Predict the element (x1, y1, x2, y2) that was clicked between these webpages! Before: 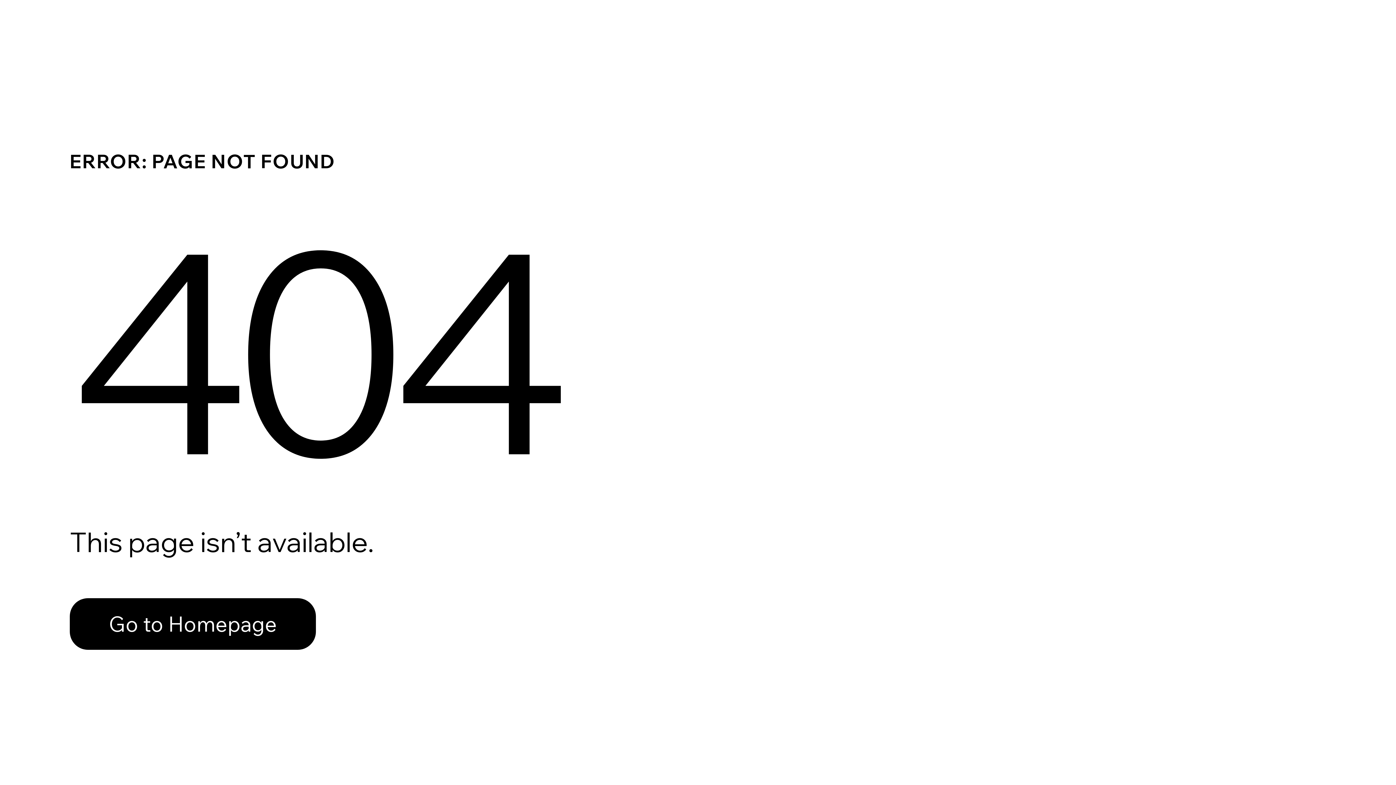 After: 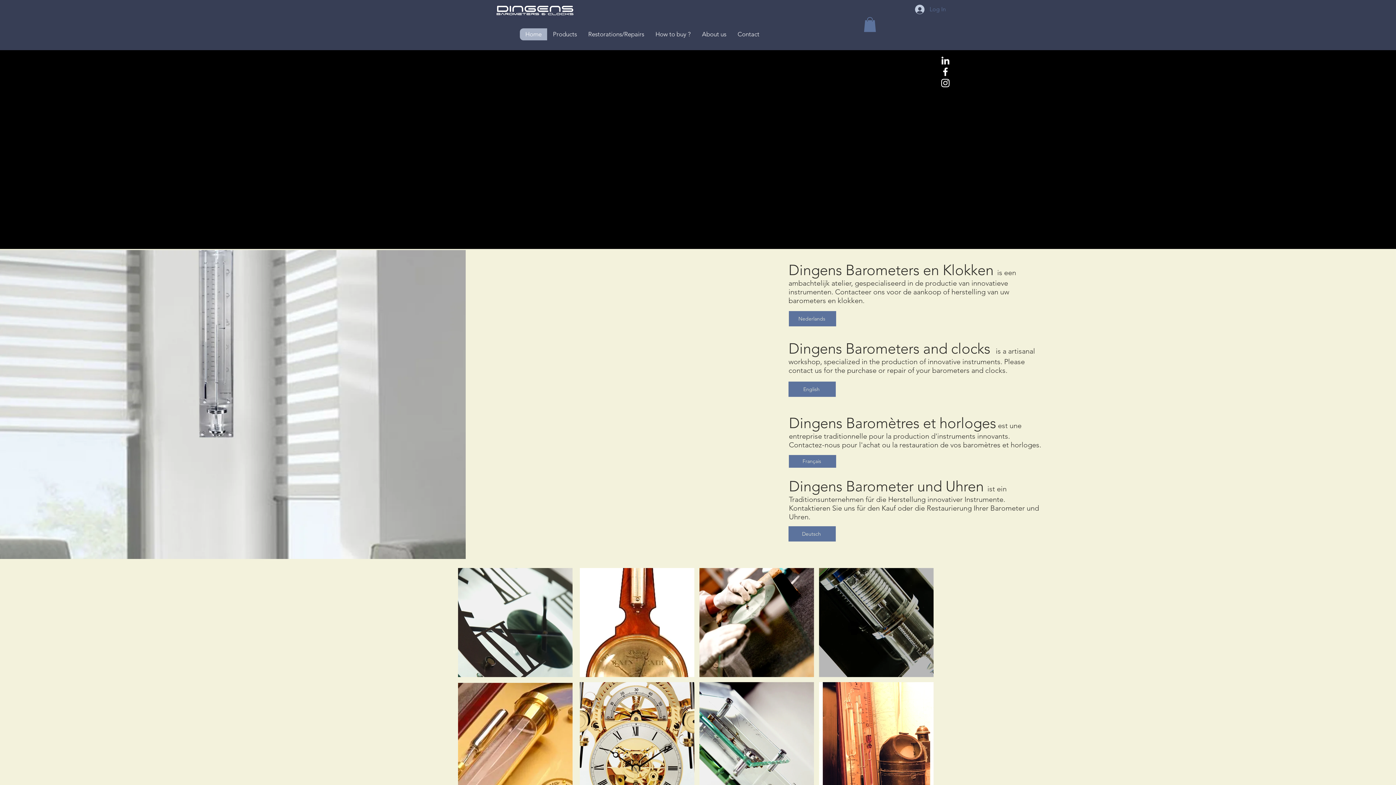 Action: label: Go to Homepage bbox: (69, 582, 768, 659)